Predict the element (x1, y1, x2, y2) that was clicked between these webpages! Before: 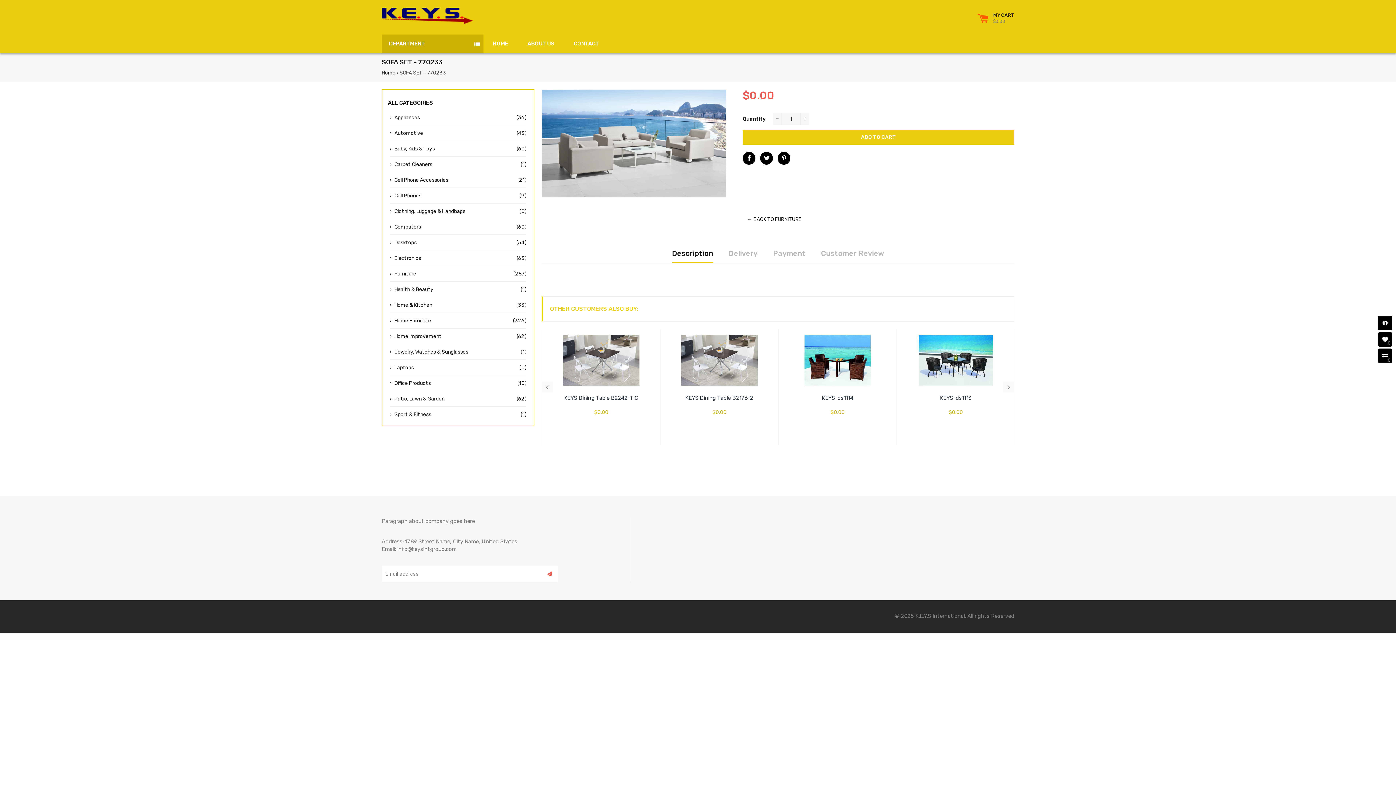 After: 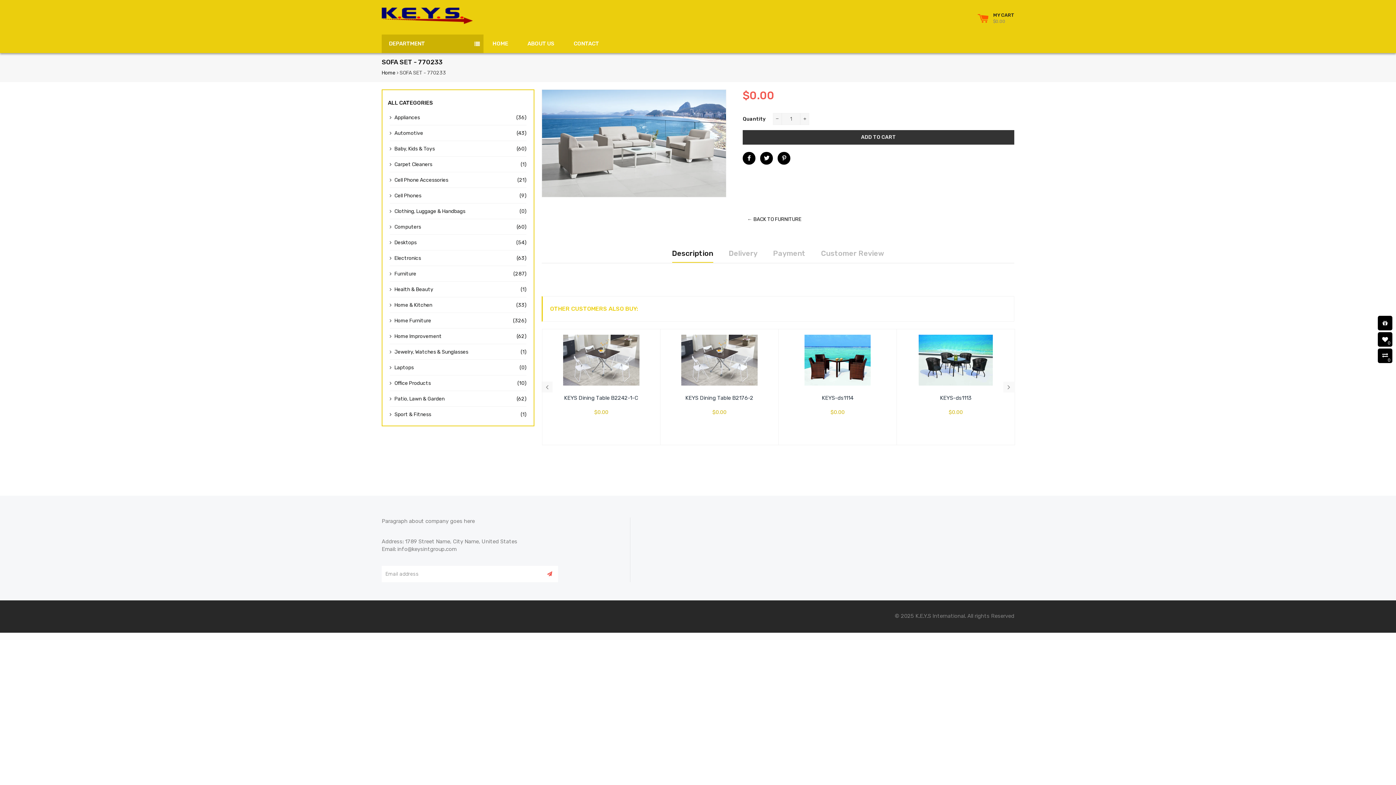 Action: label: ADD TO CART bbox: (742, 130, 1014, 144)